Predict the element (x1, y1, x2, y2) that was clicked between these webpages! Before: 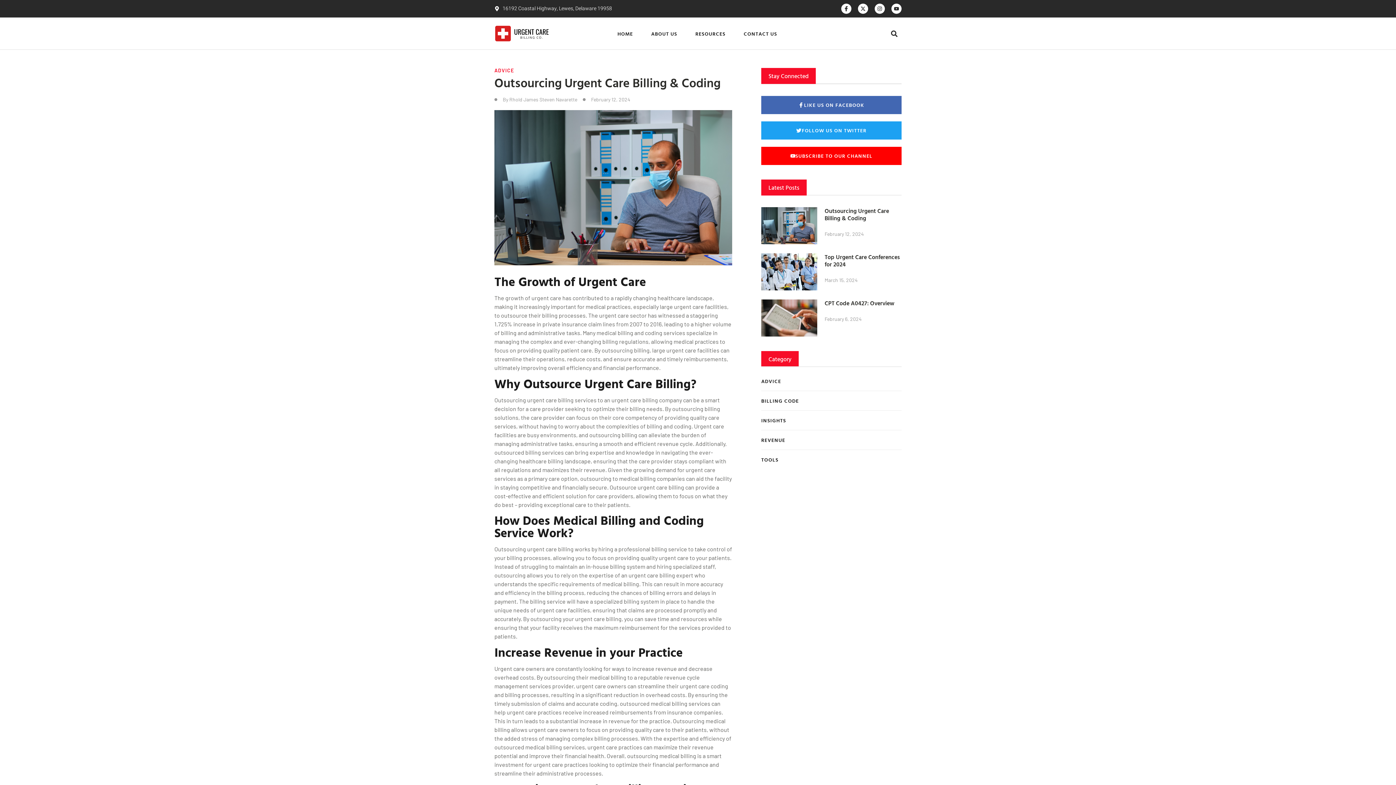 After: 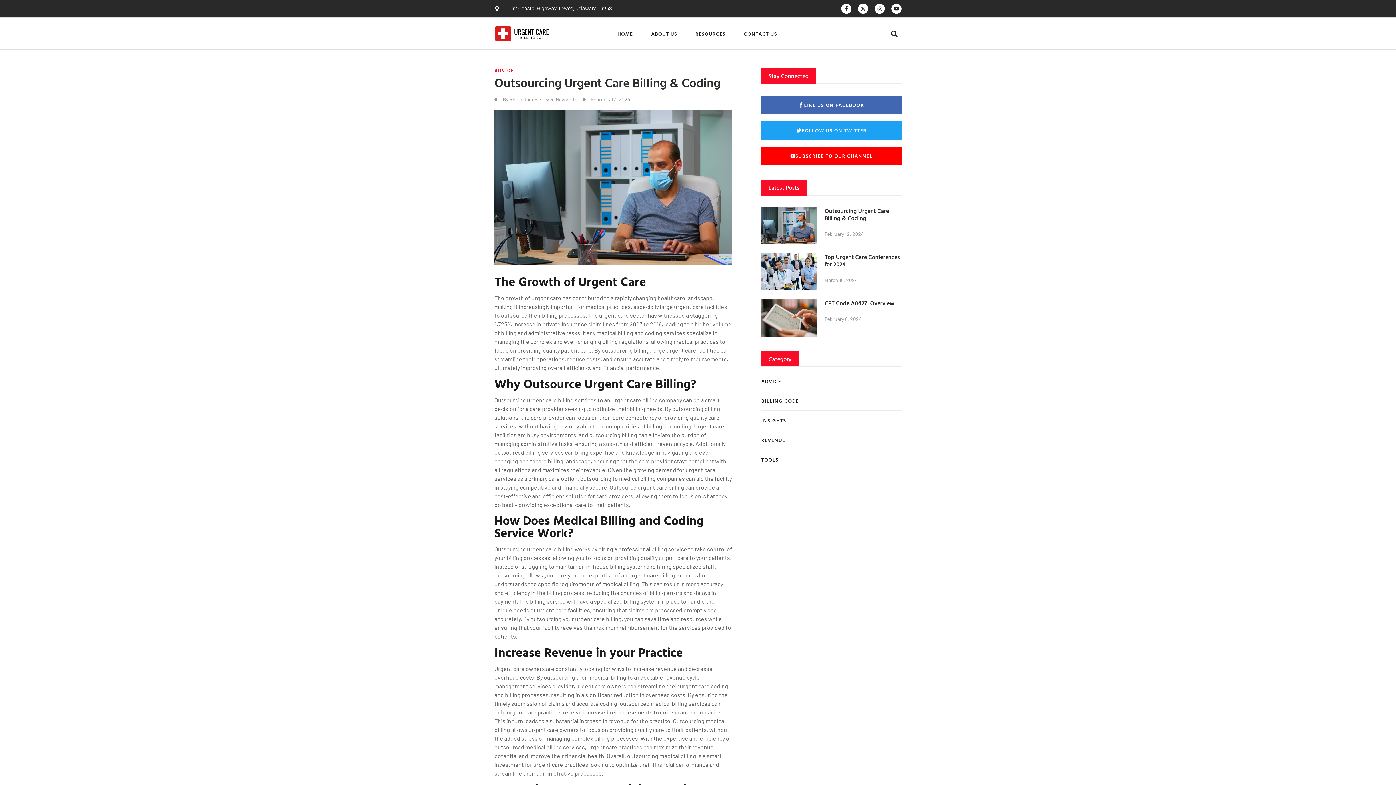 Action: bbox: (761, 207, 817, 244)